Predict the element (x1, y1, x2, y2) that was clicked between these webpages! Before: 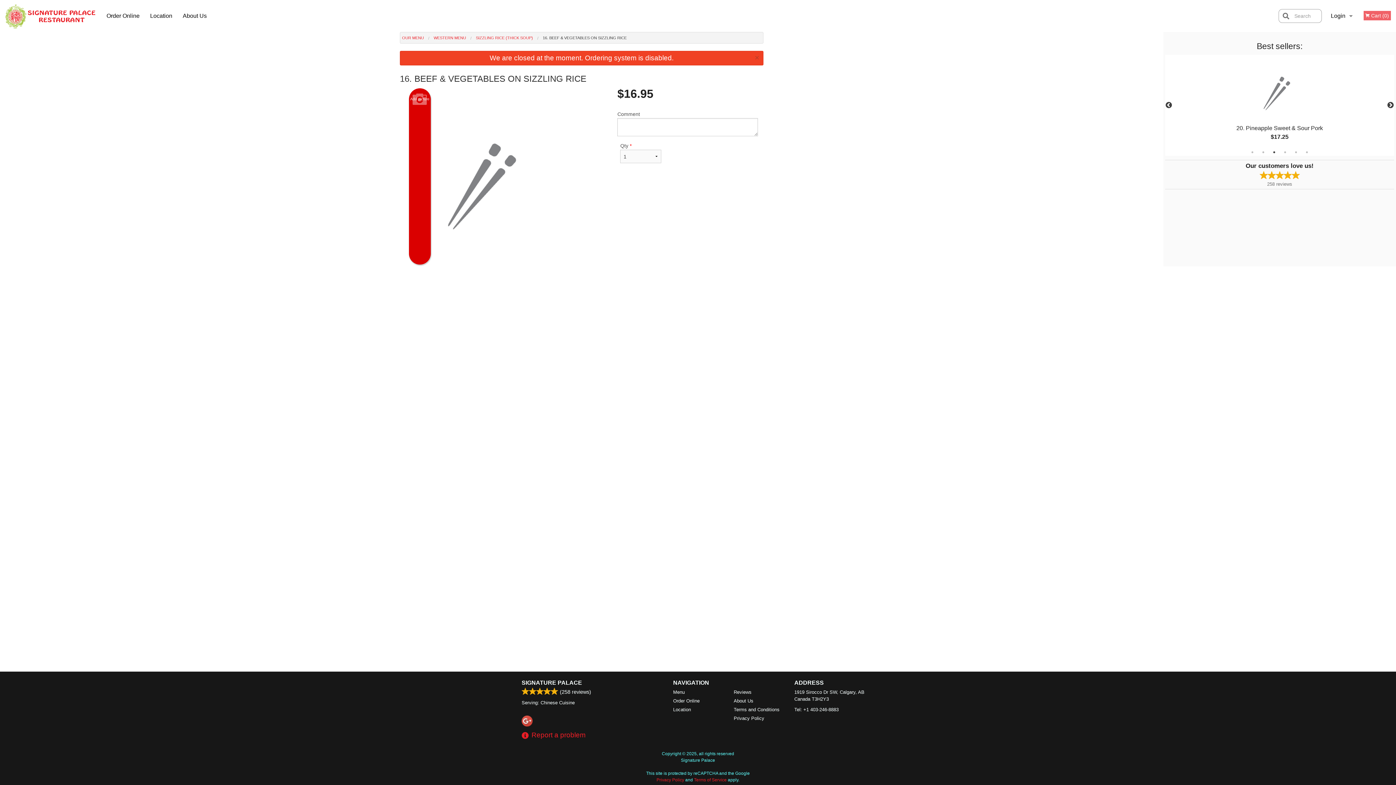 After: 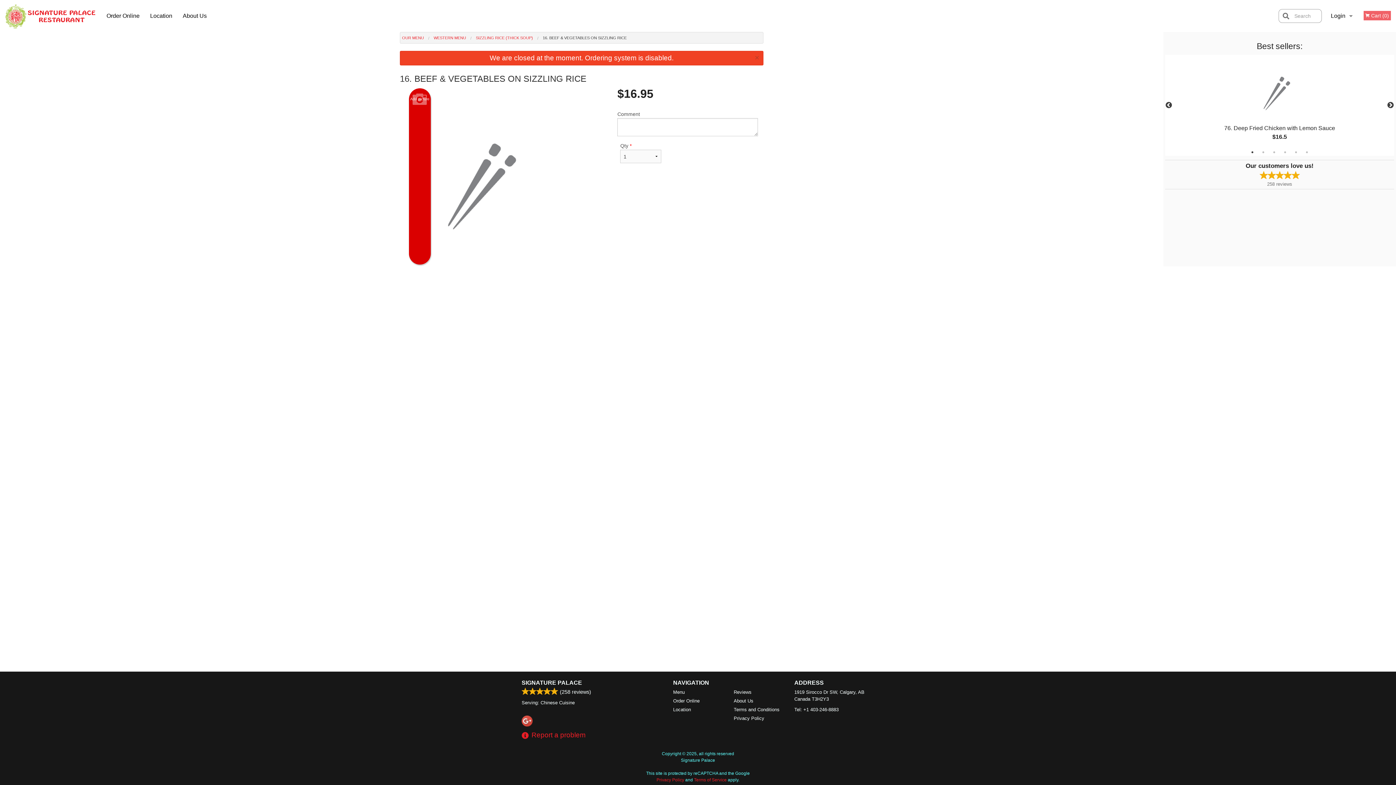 Action: bbox: (521, 716, 532, 726)